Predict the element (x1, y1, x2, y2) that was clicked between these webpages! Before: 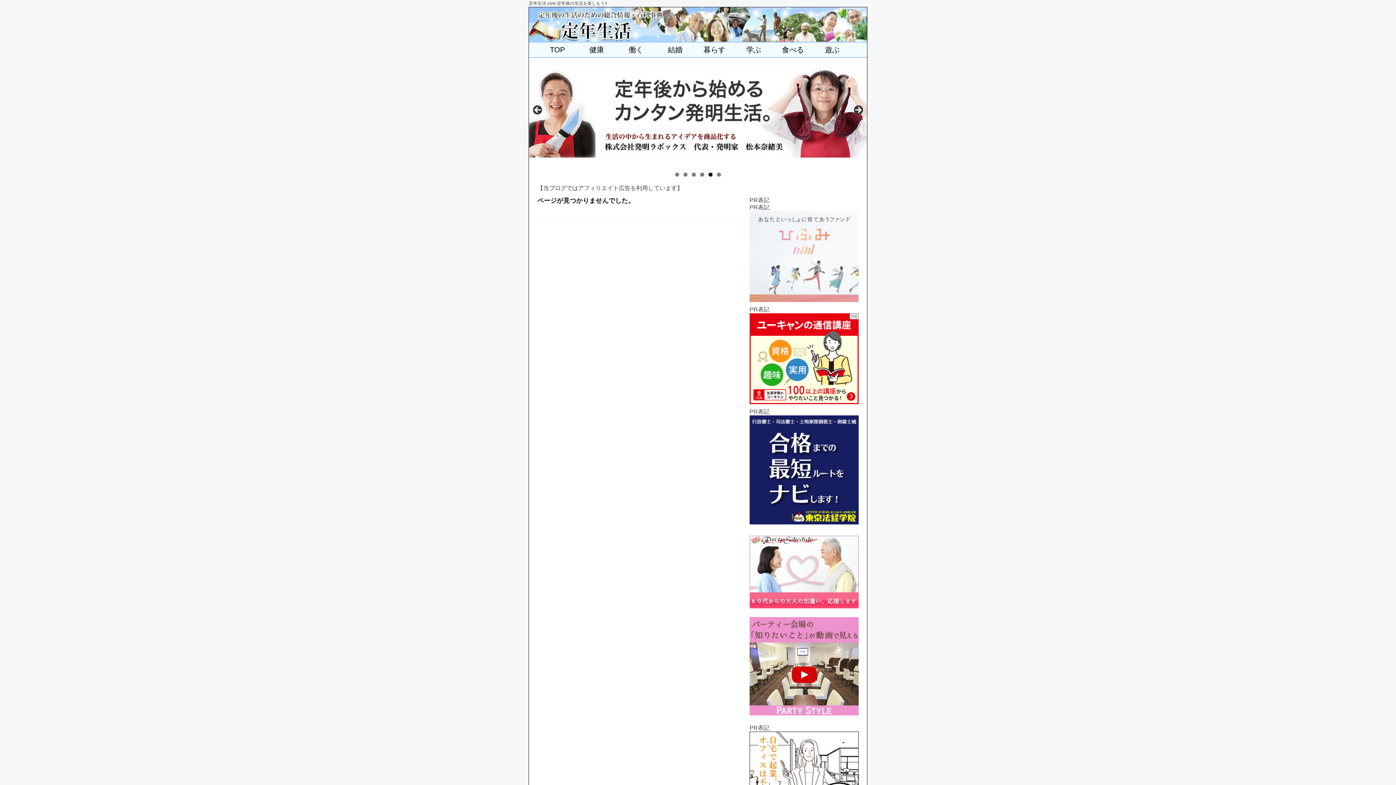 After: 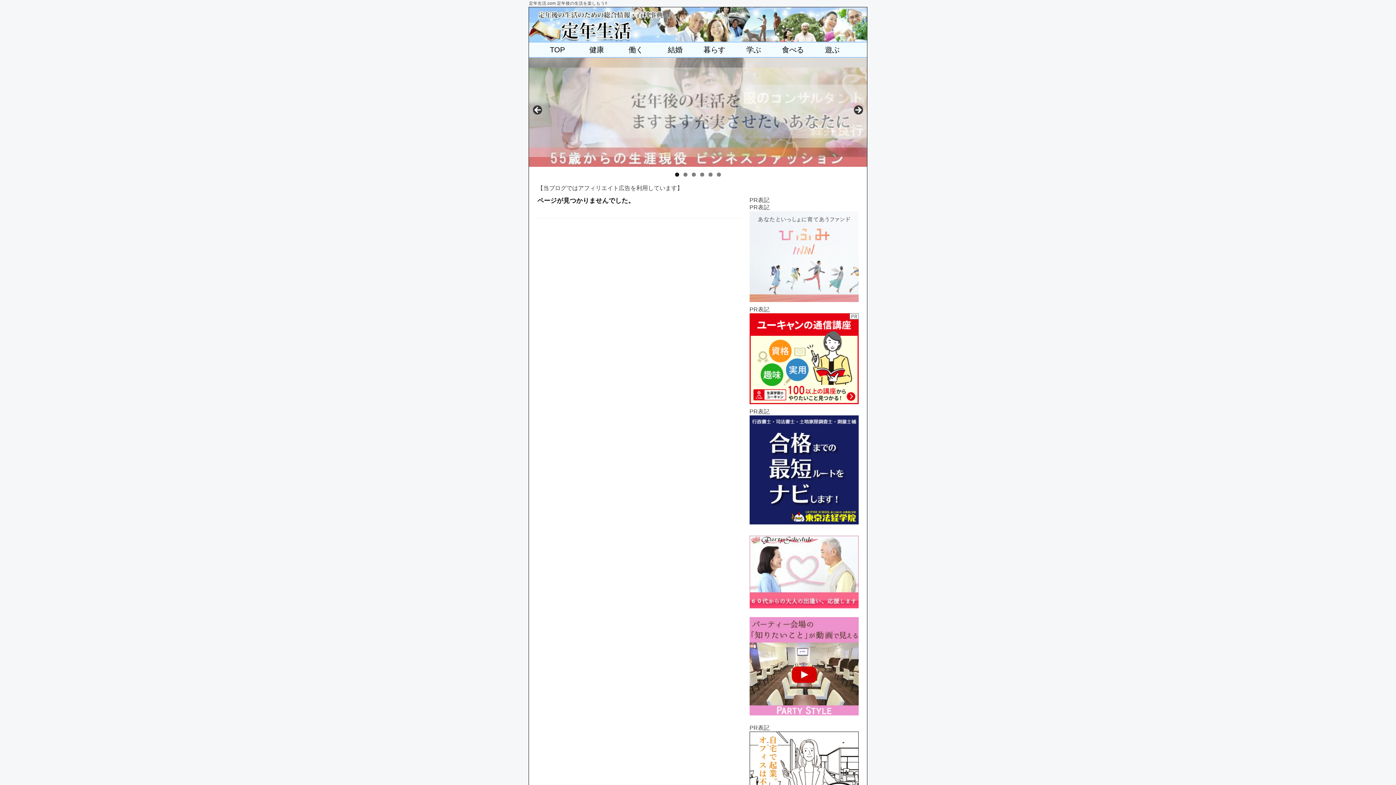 Action: bbox: (749, 717, 858, 724)